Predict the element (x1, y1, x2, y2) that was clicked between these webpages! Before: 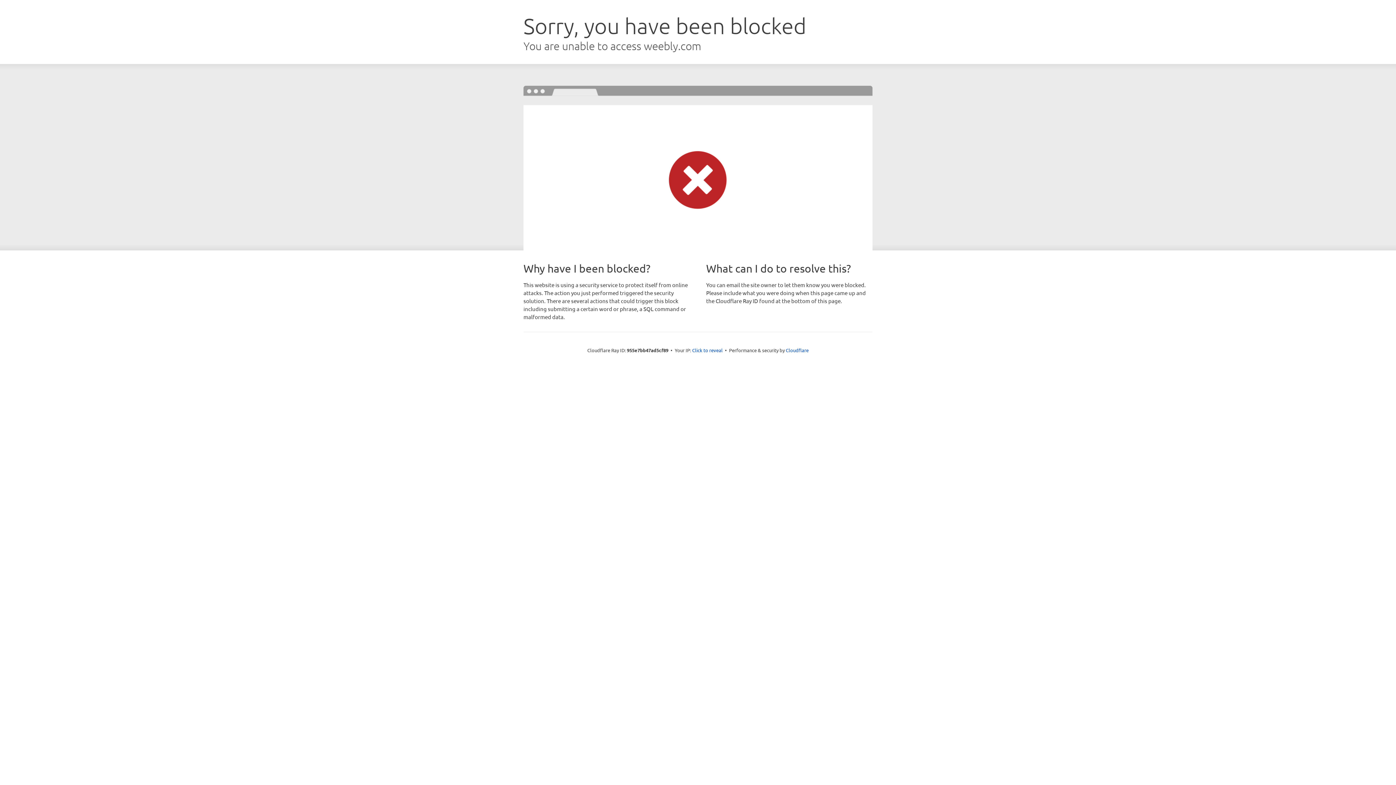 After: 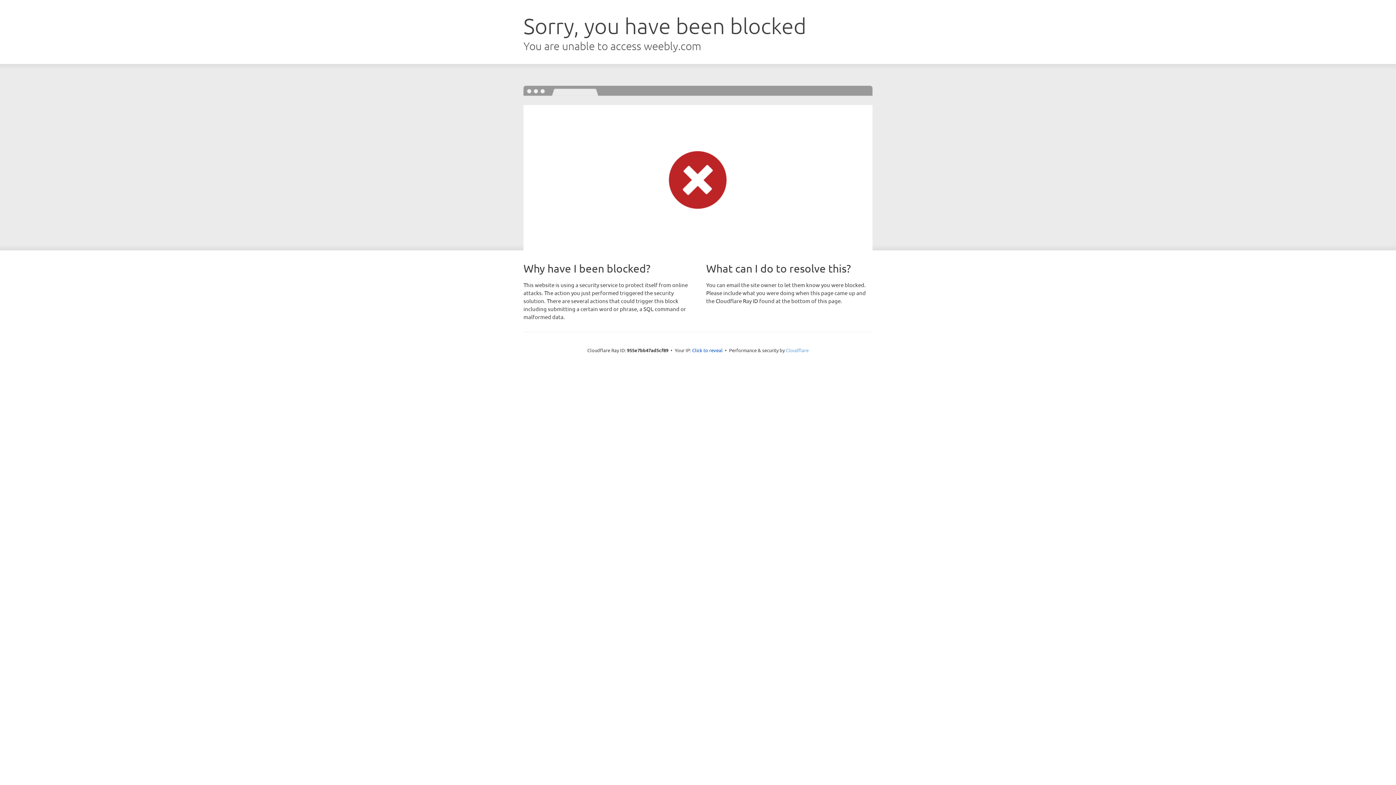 Action: bbox: (786, 347, 808, 353) label: Cloudflare